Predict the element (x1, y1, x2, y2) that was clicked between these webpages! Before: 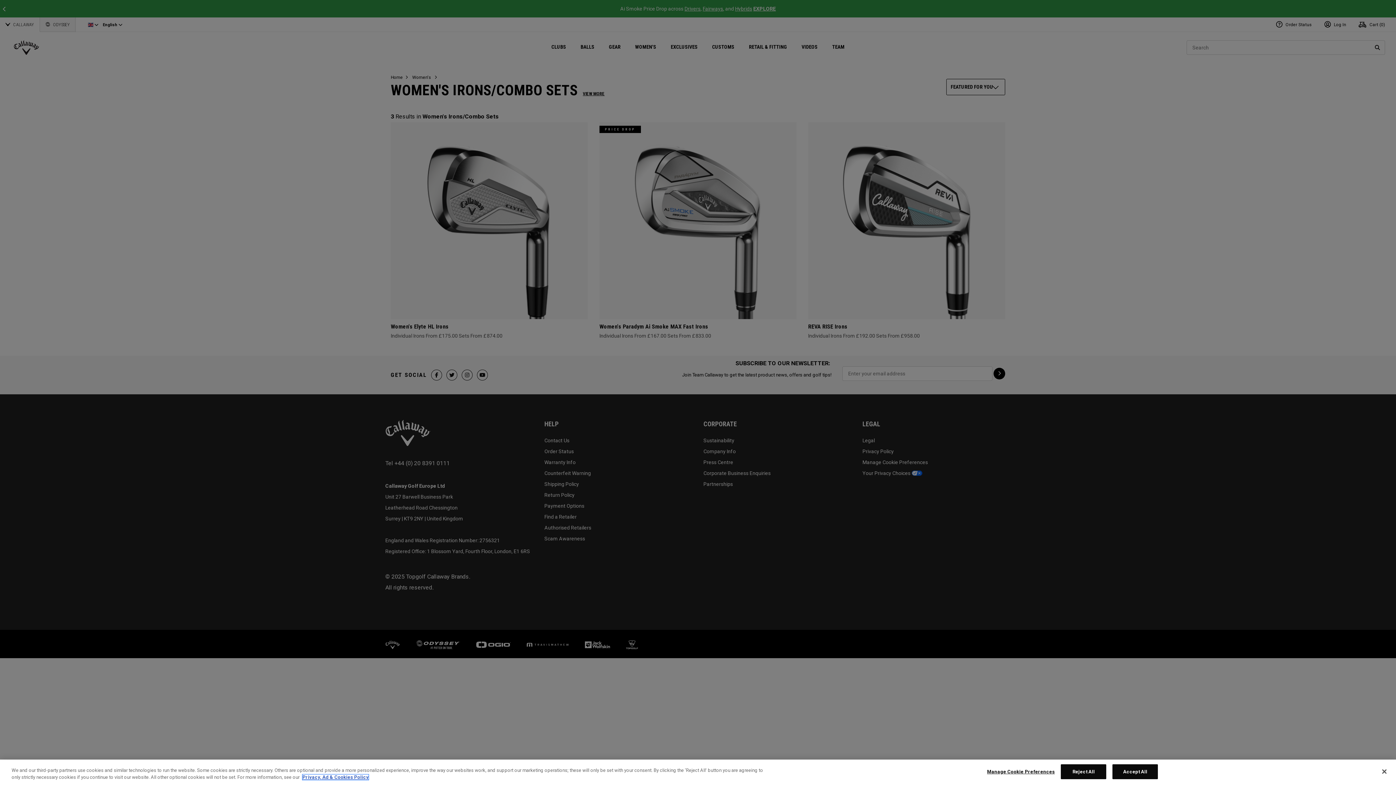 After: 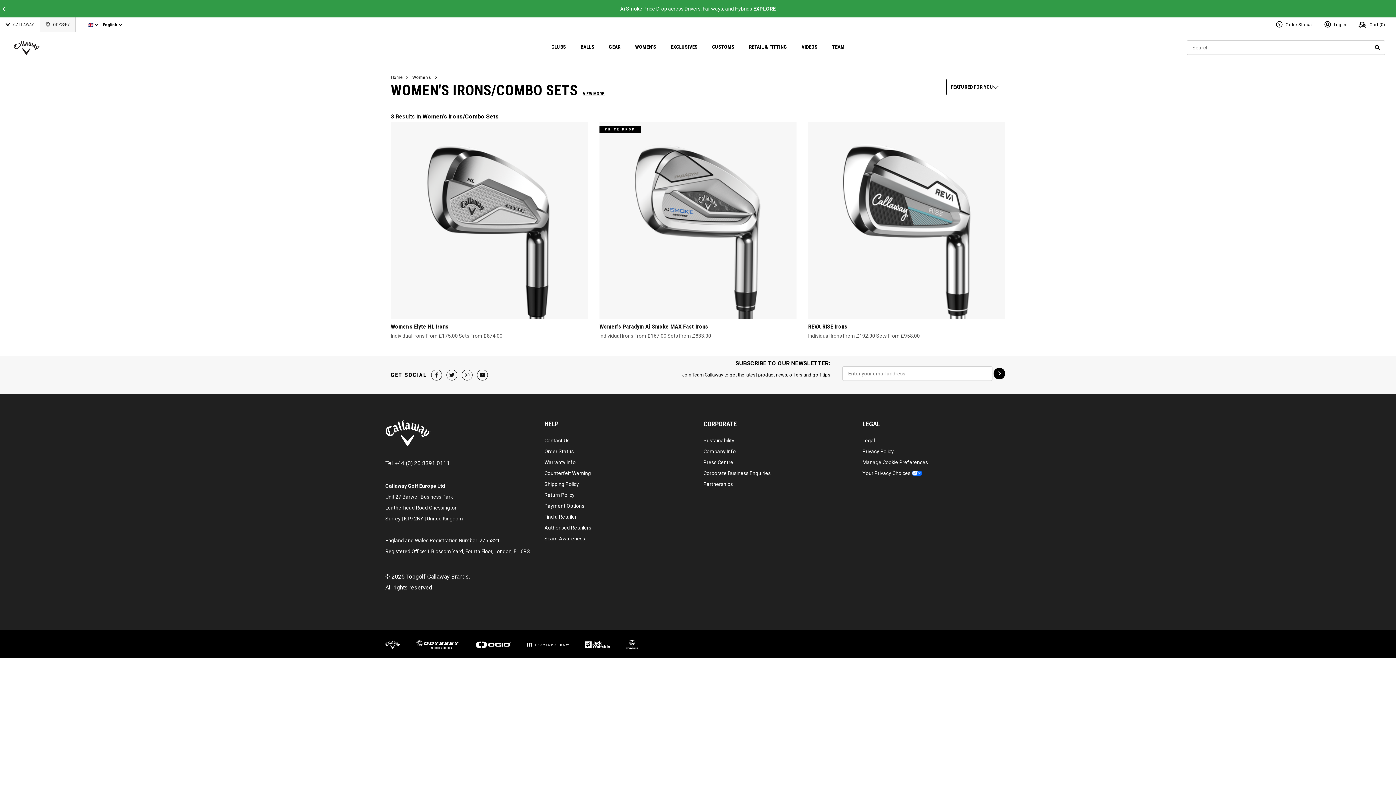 Action: bbox: (1112, 764, 1158, 779) label: Accept All